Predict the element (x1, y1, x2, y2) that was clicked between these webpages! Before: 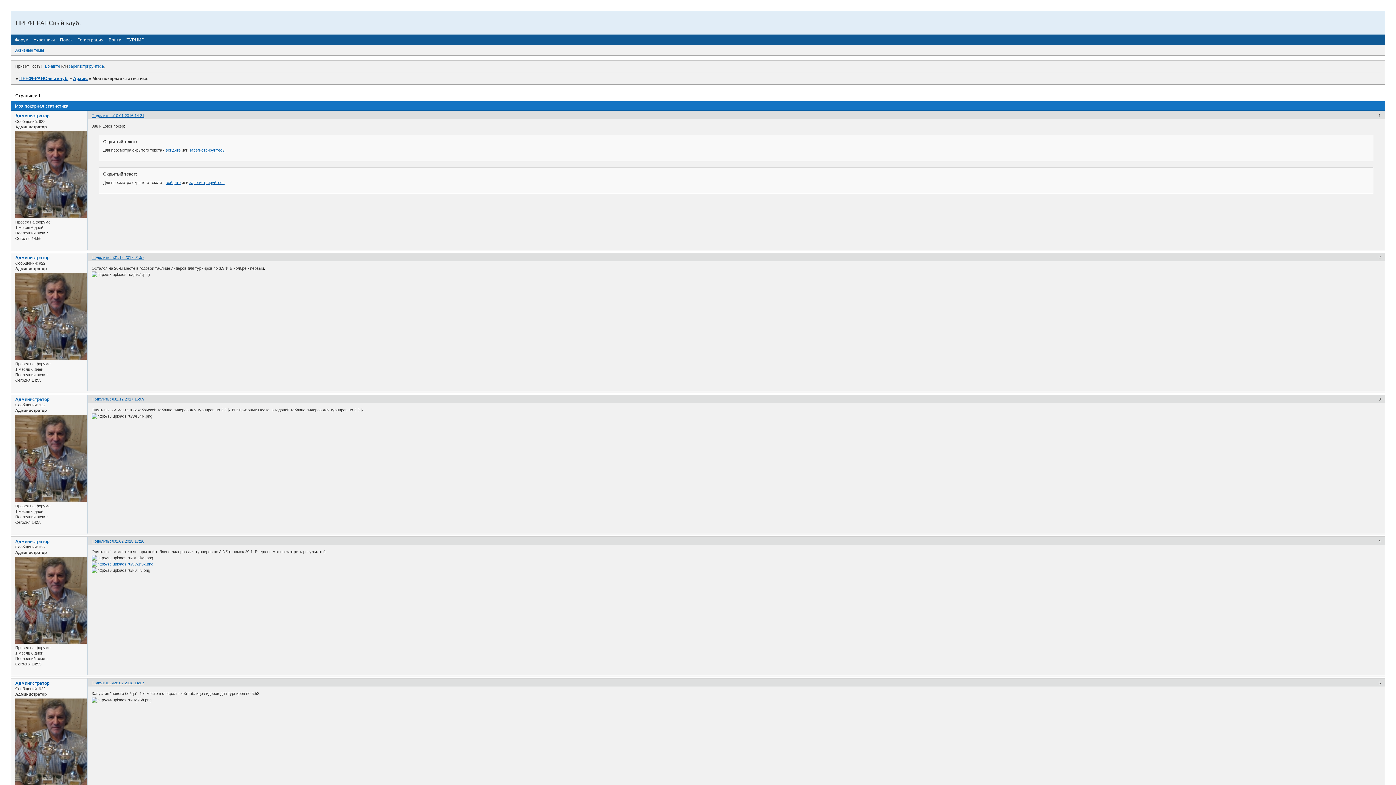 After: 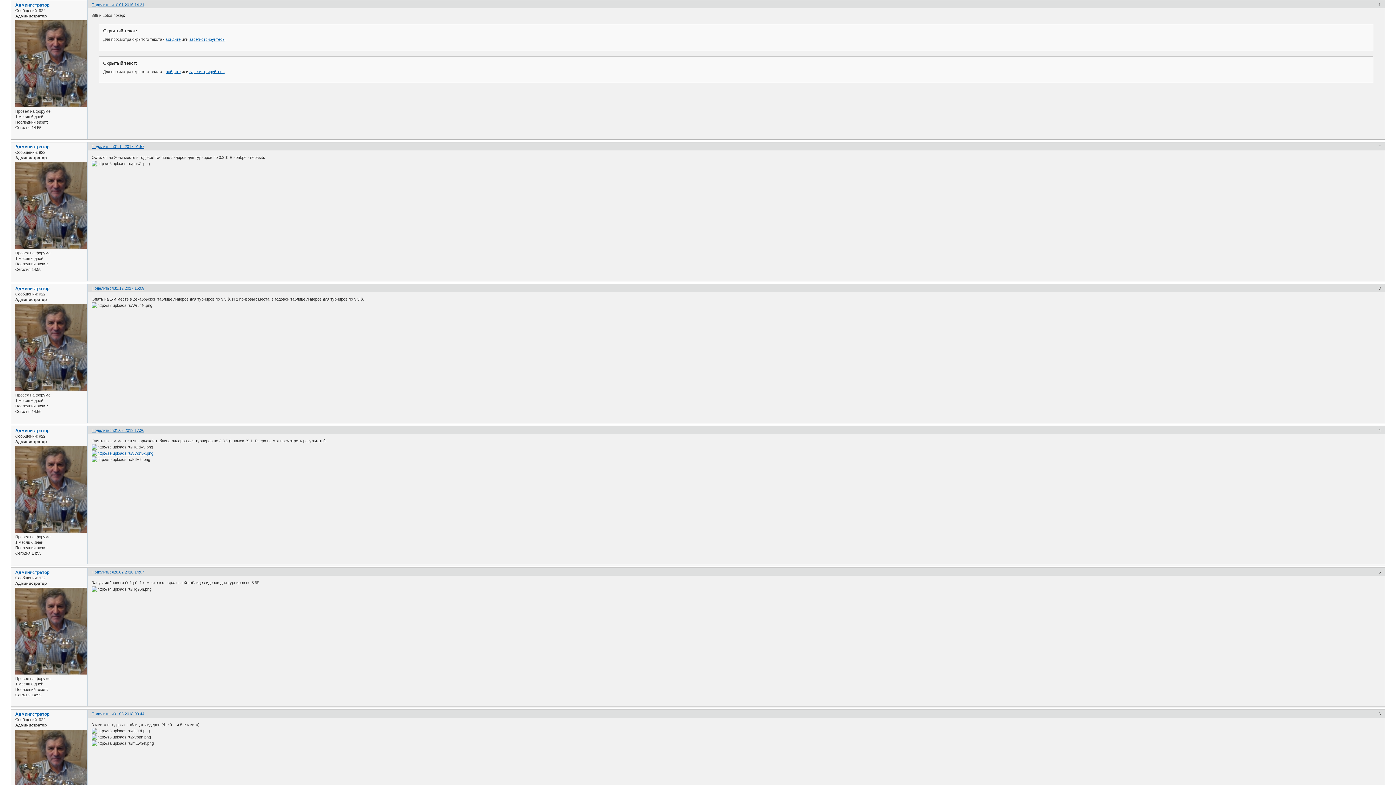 Action: label: 10.01.2016 14:31 bbox: (113, 113, 144, 117)